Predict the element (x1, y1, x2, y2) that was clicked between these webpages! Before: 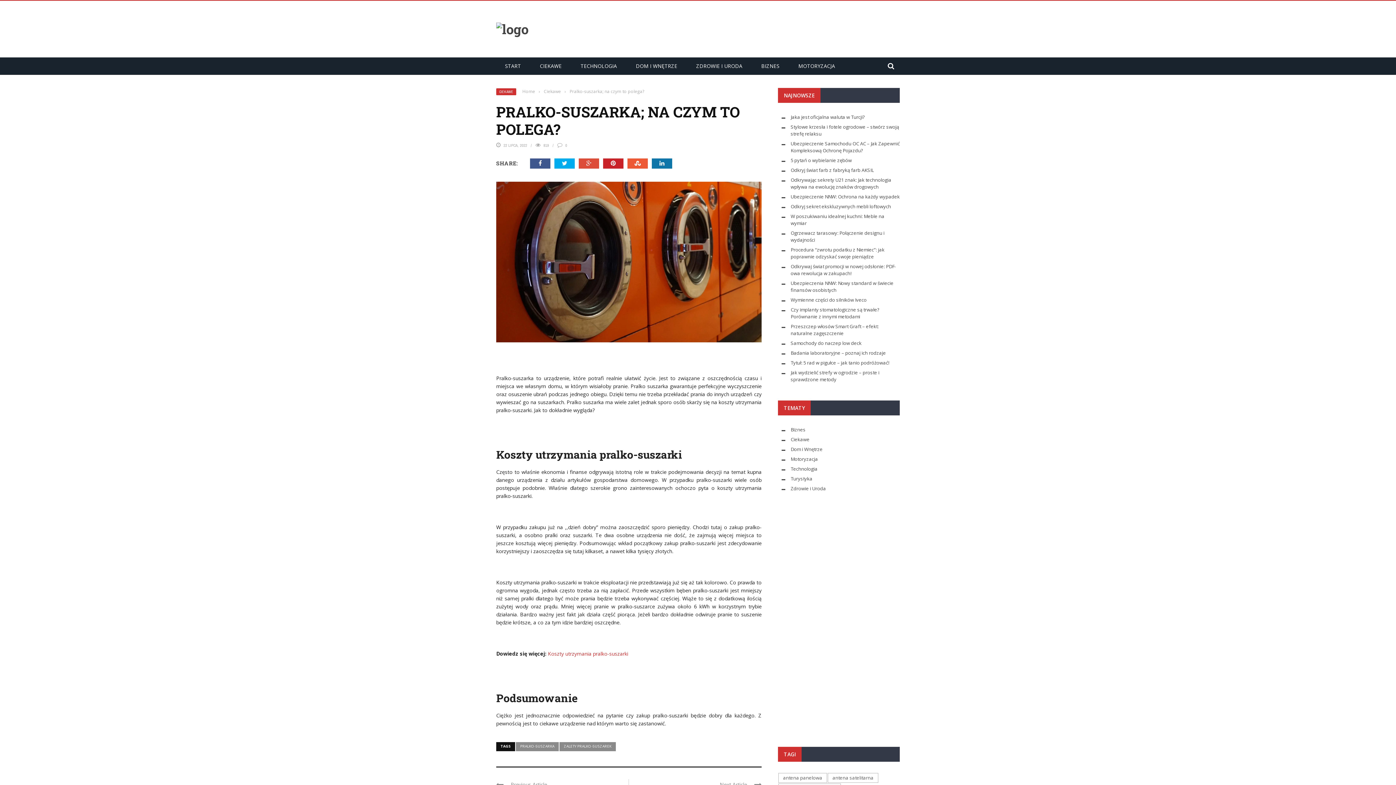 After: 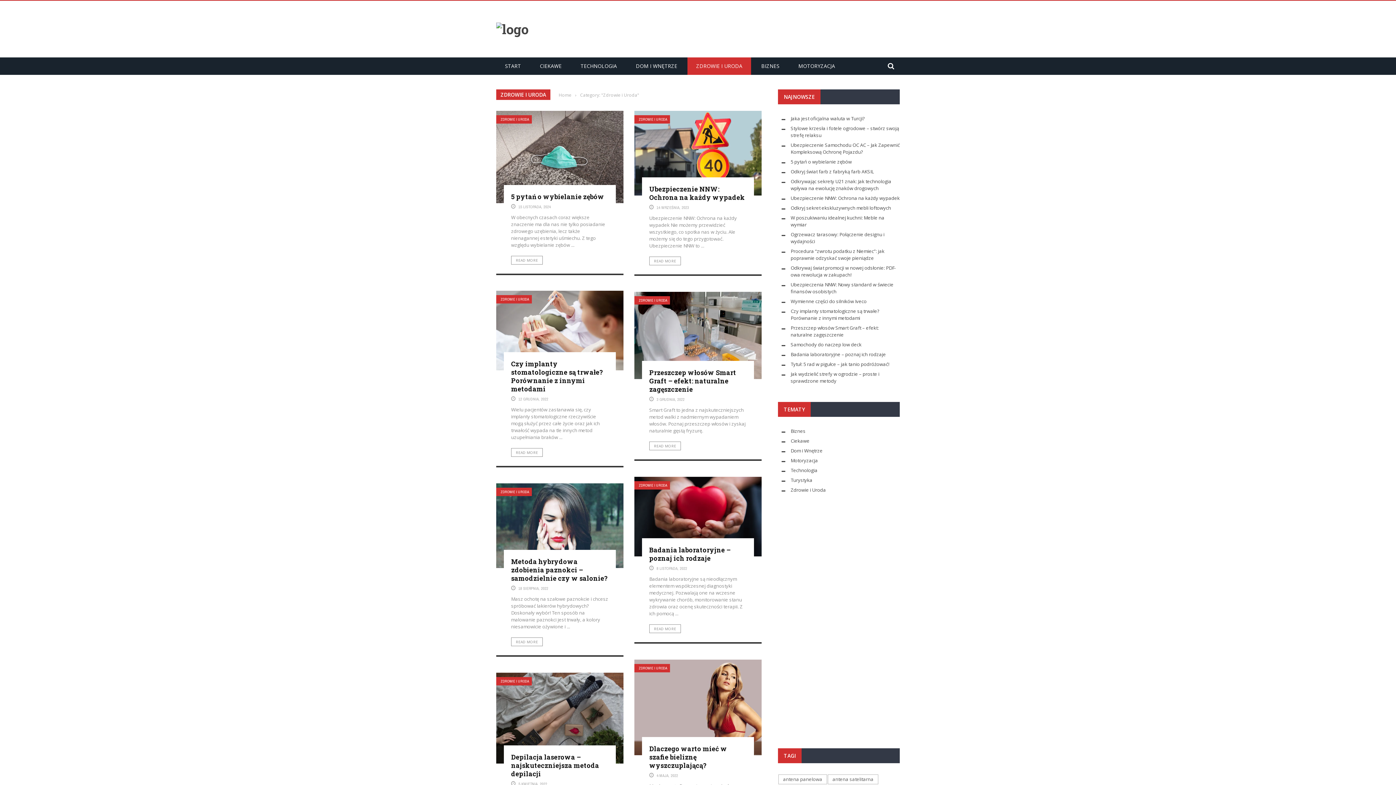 Action: bbox: (790, 485, 826, 492) label: Zdrowie i Uroda